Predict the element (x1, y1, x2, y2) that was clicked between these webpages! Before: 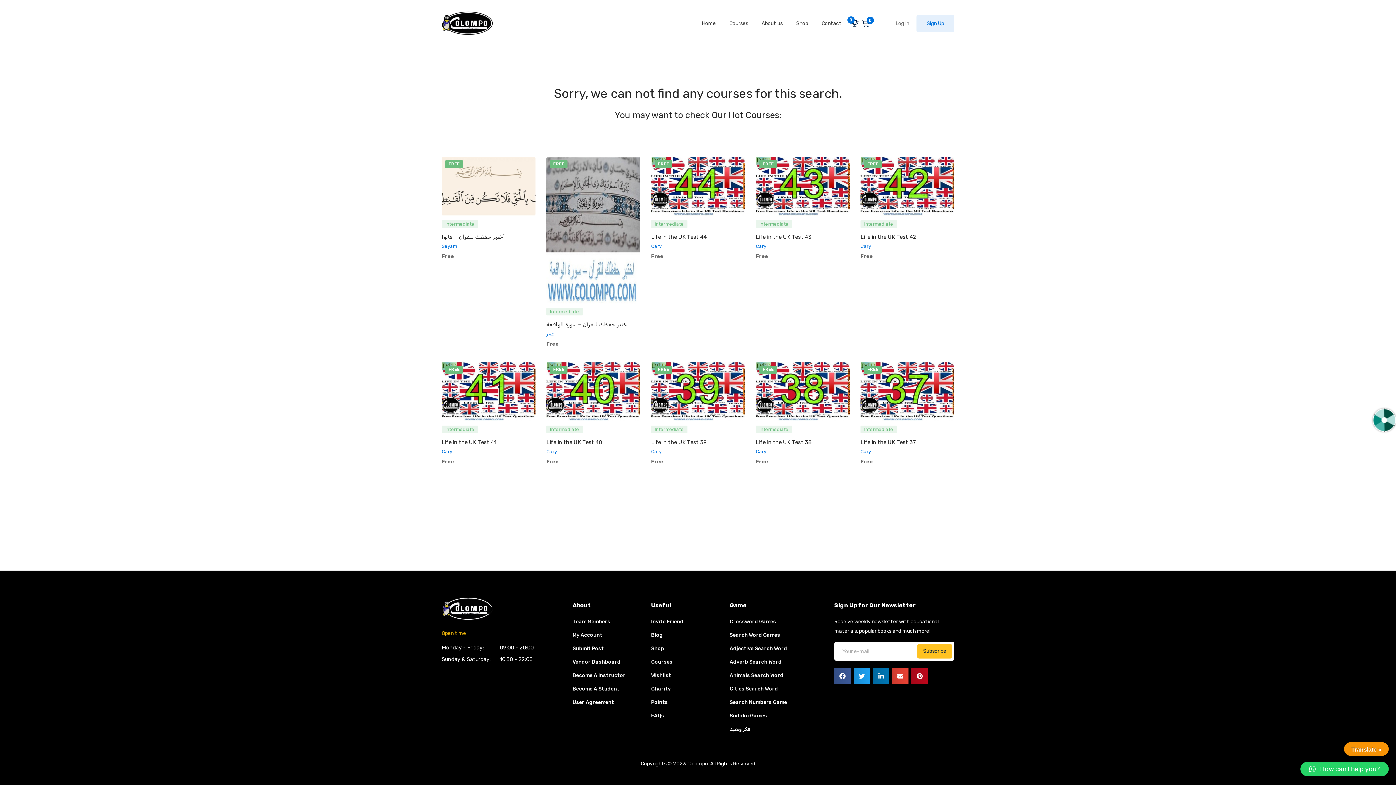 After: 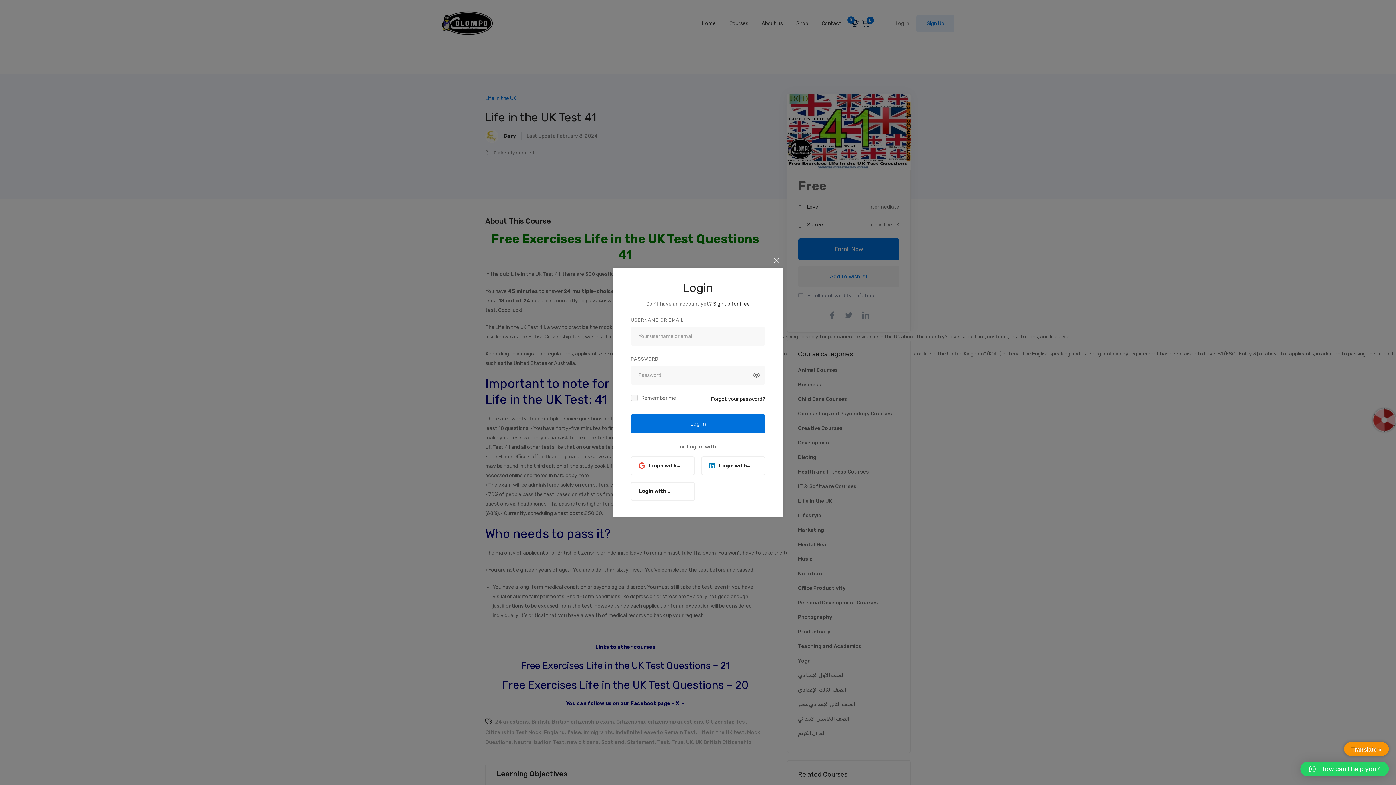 Action: bbox: (441, 439, 496, 445) label: Life in the UK Test 41